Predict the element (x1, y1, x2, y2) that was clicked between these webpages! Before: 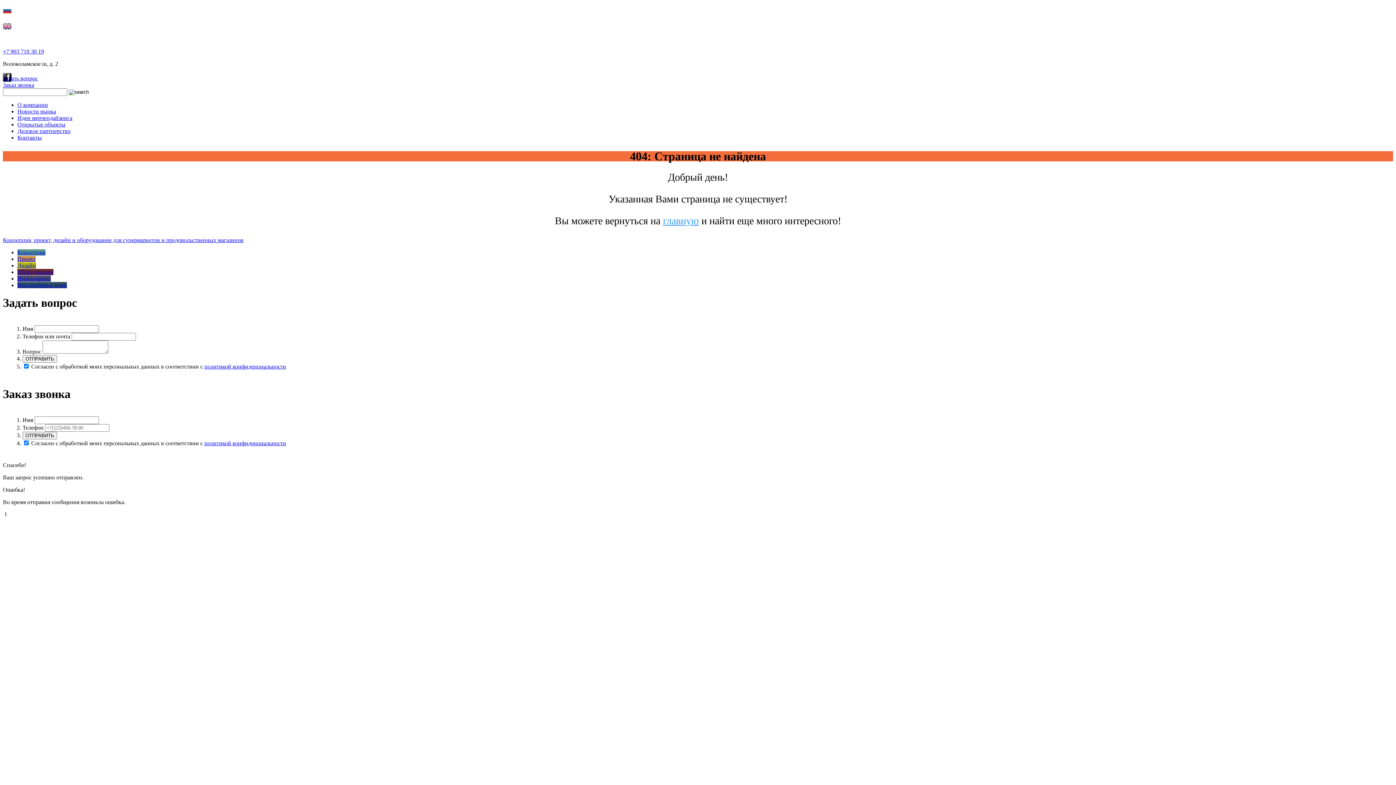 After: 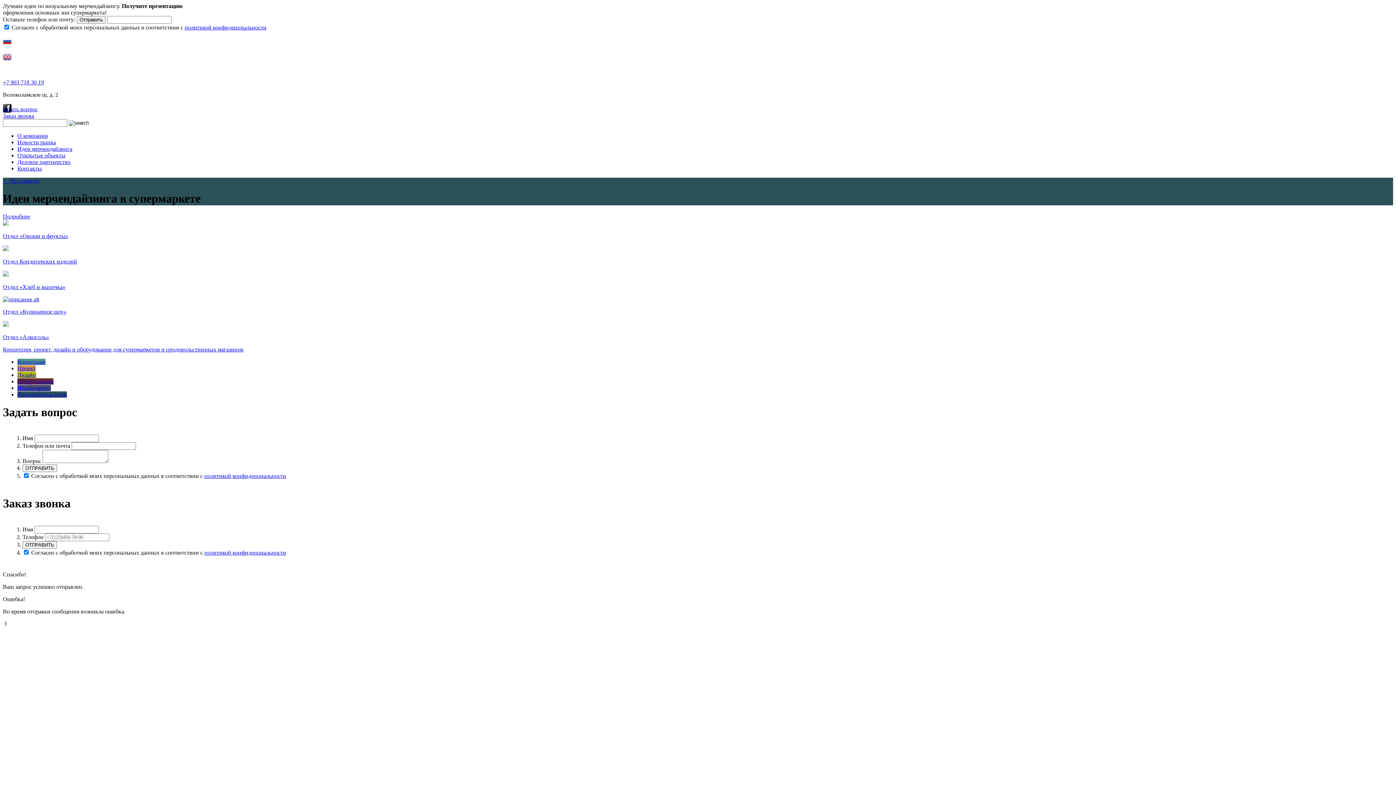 Action: bbox: (17, 114, 72, 121) label: Идеи мерчендайзинга